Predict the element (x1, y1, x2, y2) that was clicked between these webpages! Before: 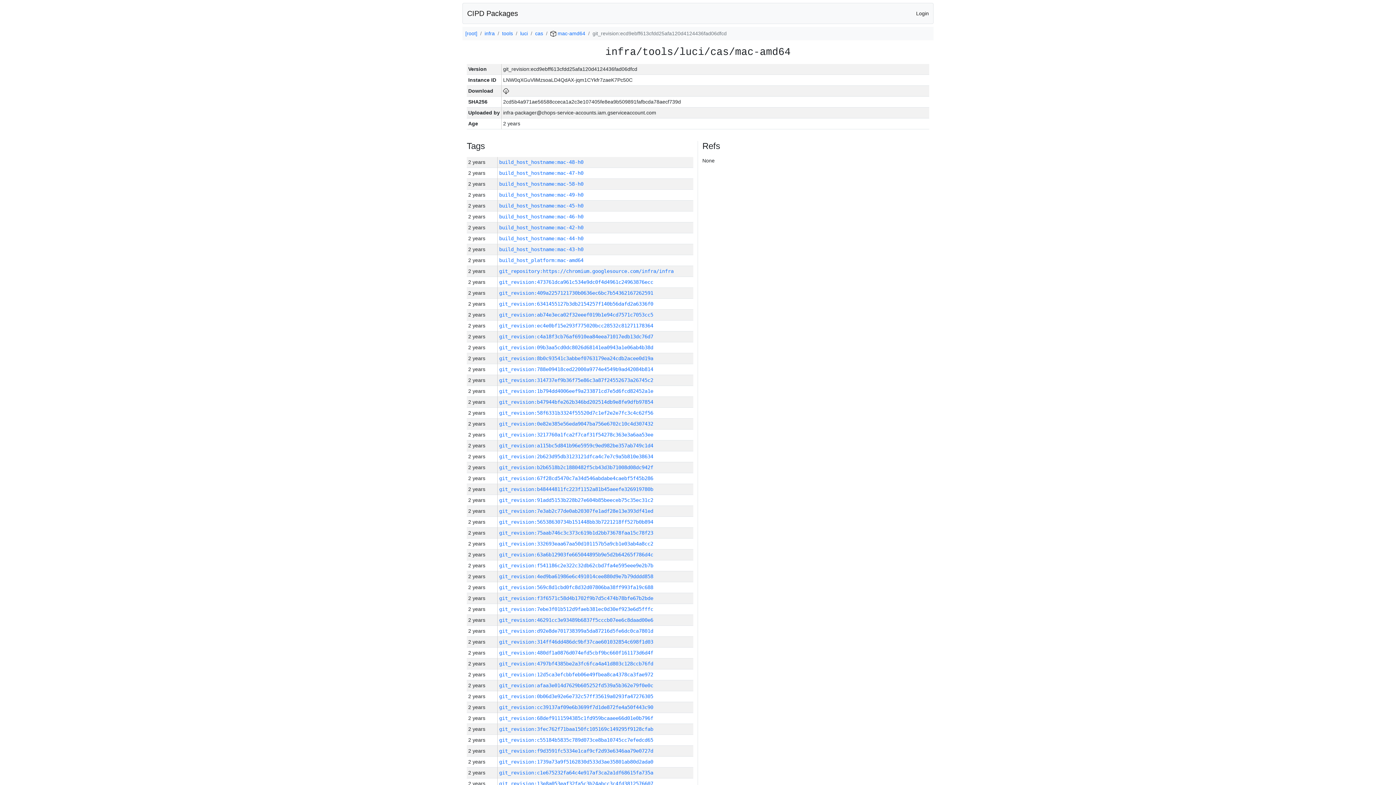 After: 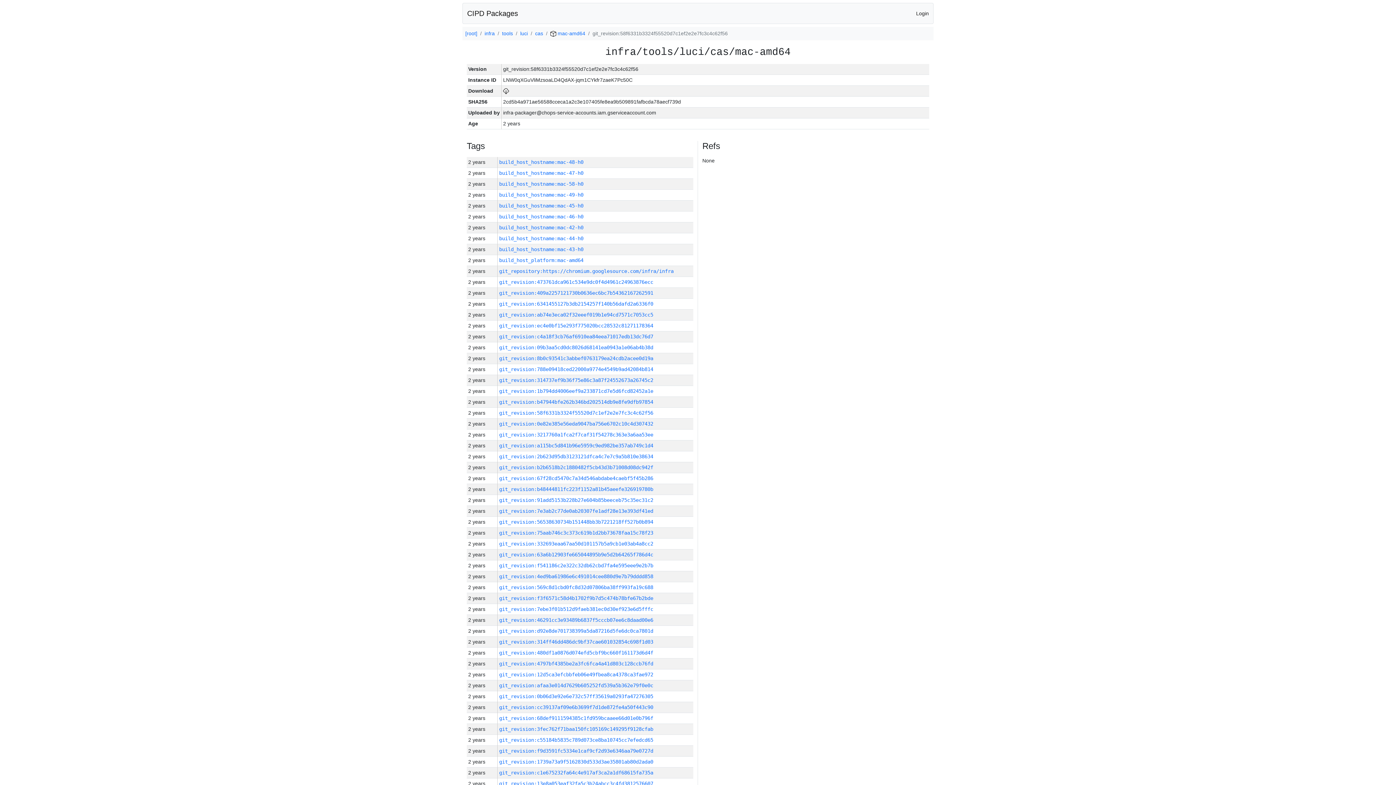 Action: bbox: (499, 410, 653, 416) label: git_revision:58f6331b3324f55520d7c1ef2e2e7fc3c4c62f56